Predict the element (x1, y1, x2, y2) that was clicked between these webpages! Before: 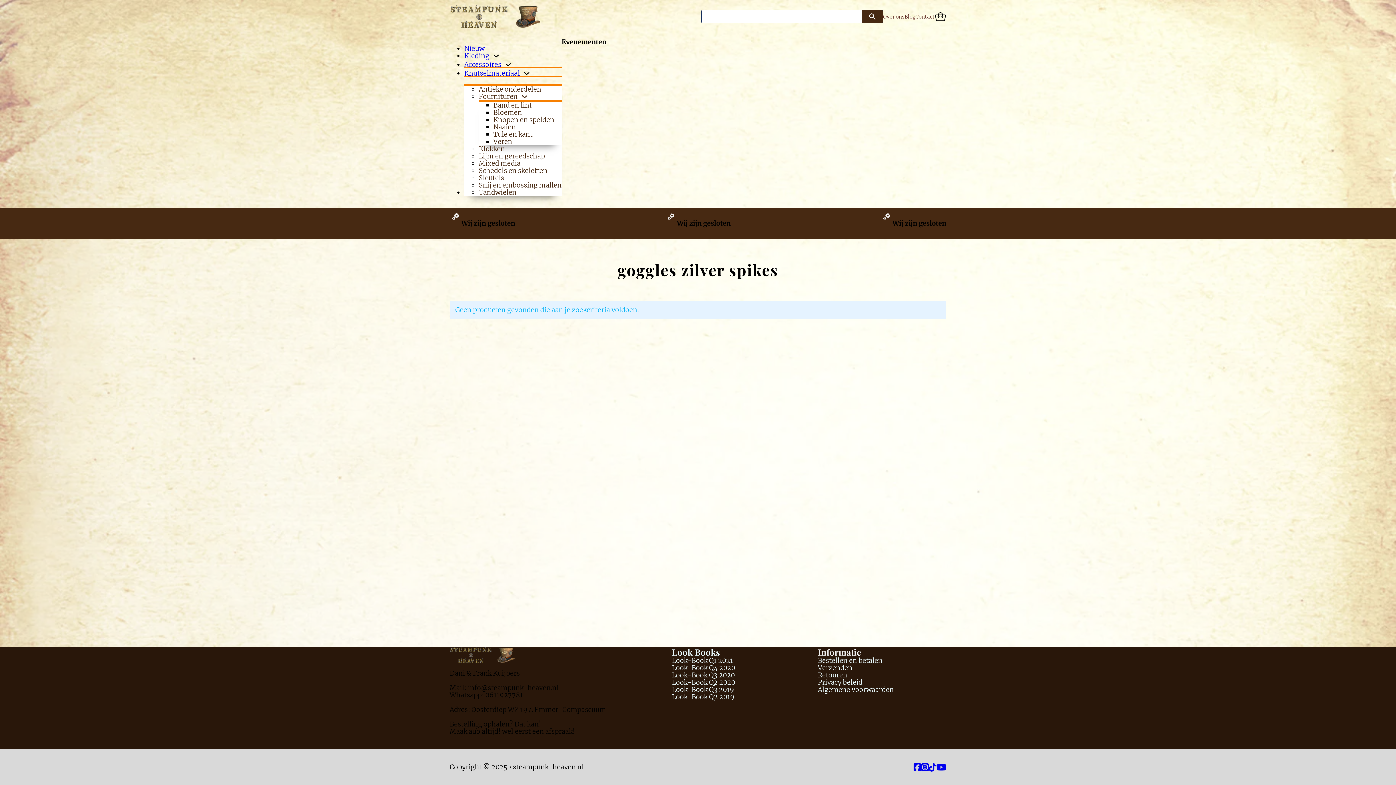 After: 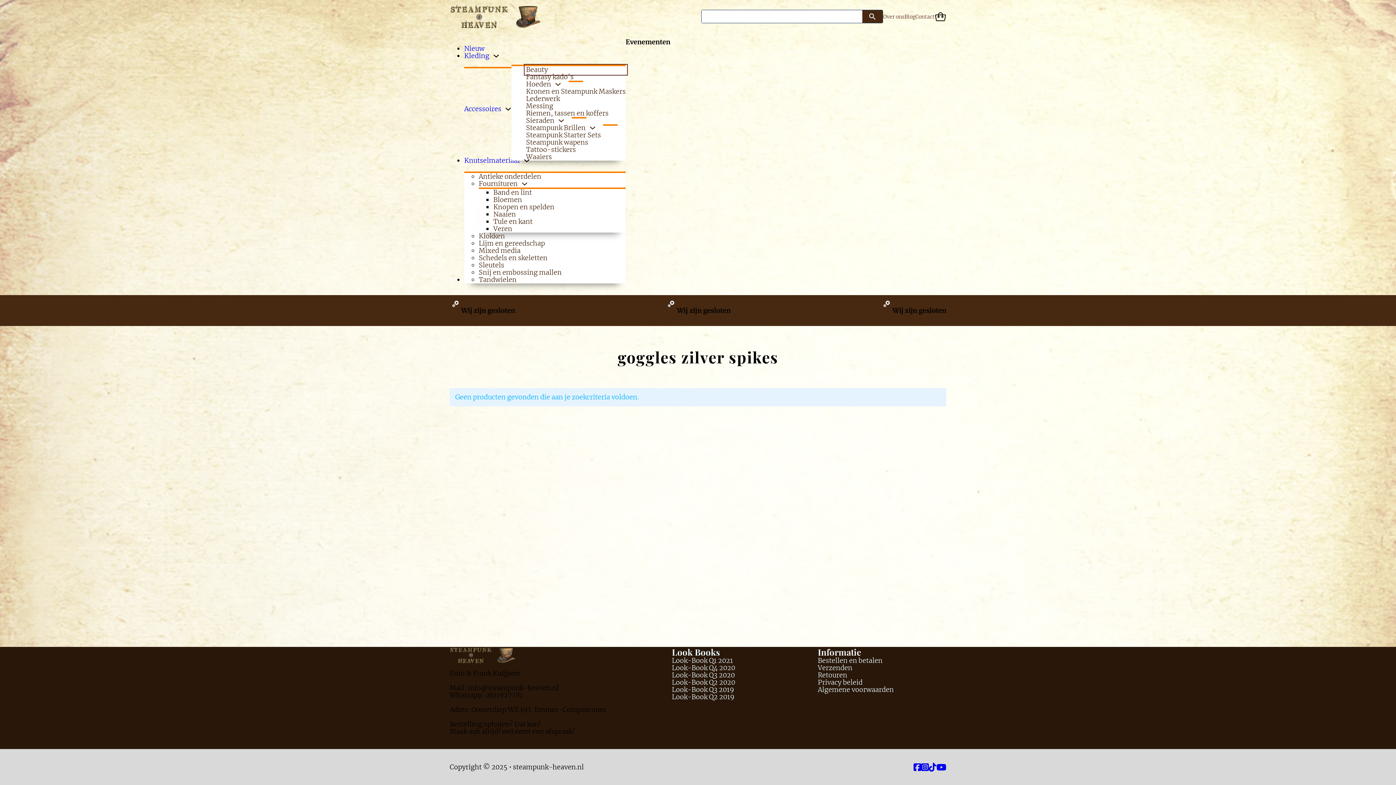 Action: label: Accessoires Submenu bbox: (505, 61, 511, 68)